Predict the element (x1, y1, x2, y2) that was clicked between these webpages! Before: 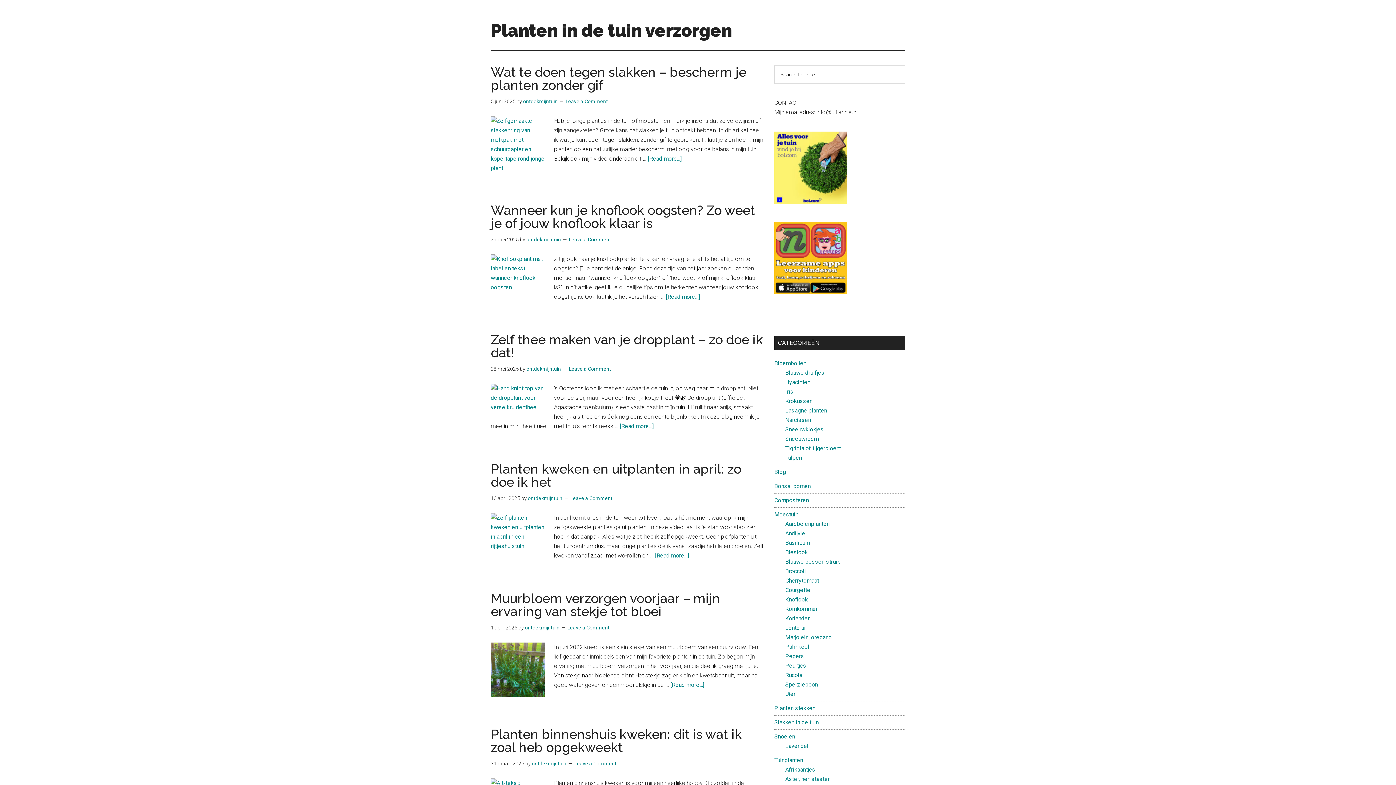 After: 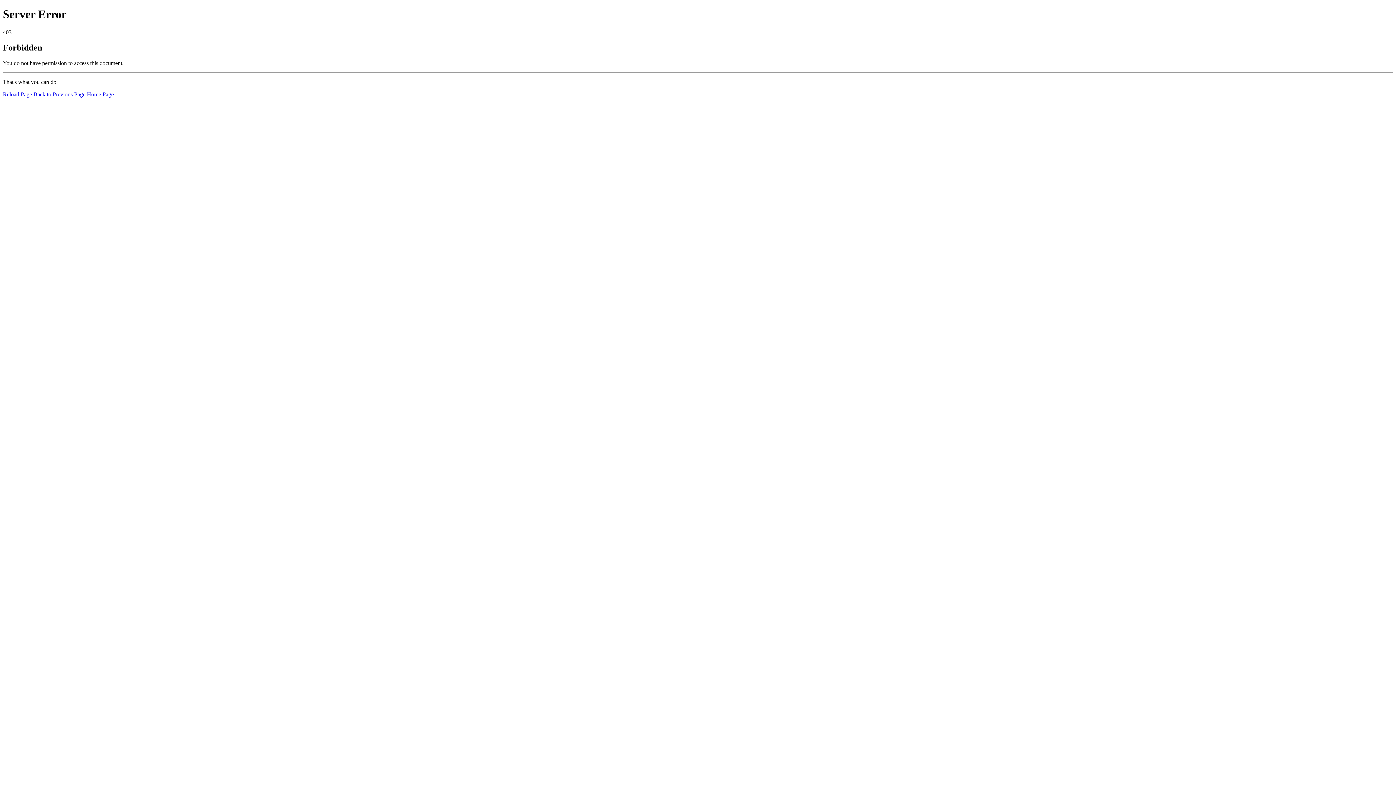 Action: bbox: (785, 577, 819, 584) label: Cherrytomaat